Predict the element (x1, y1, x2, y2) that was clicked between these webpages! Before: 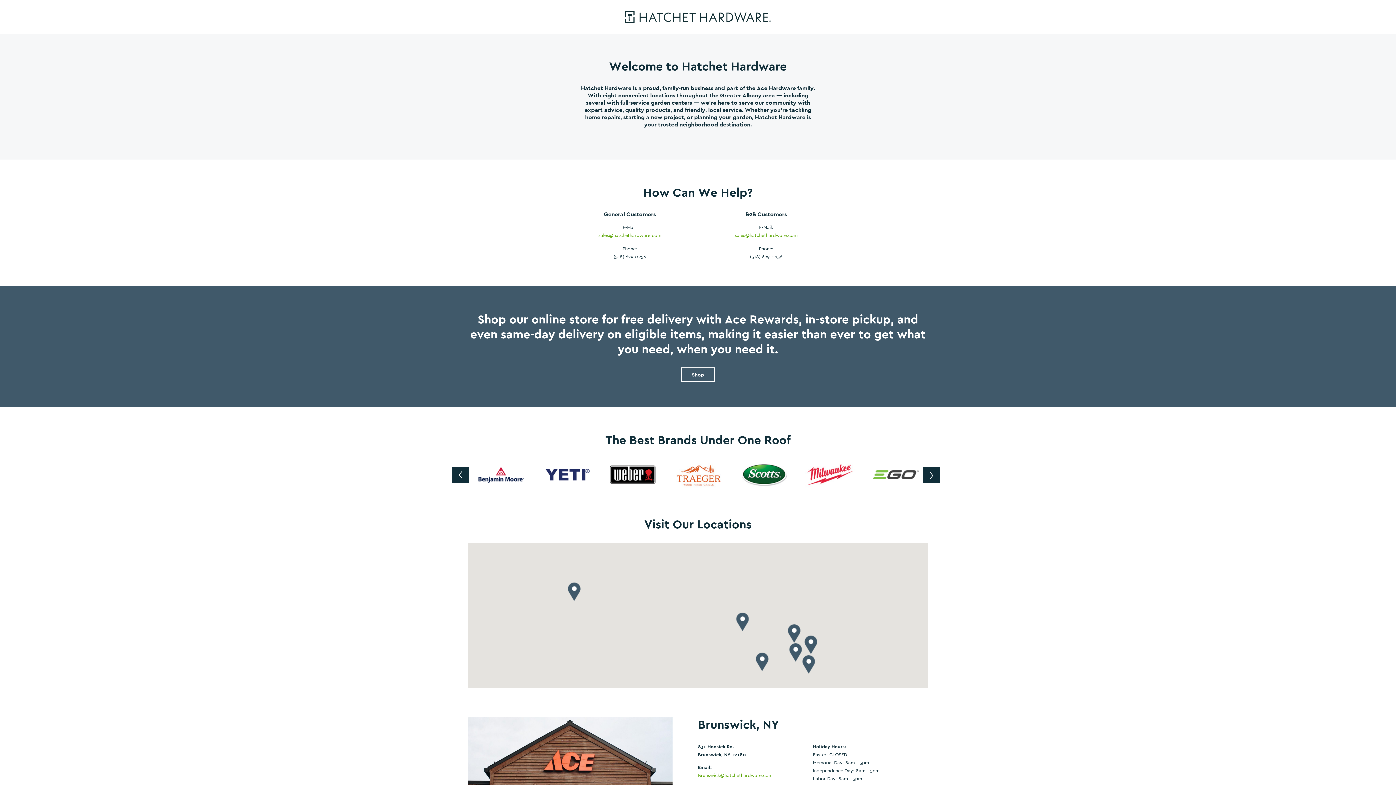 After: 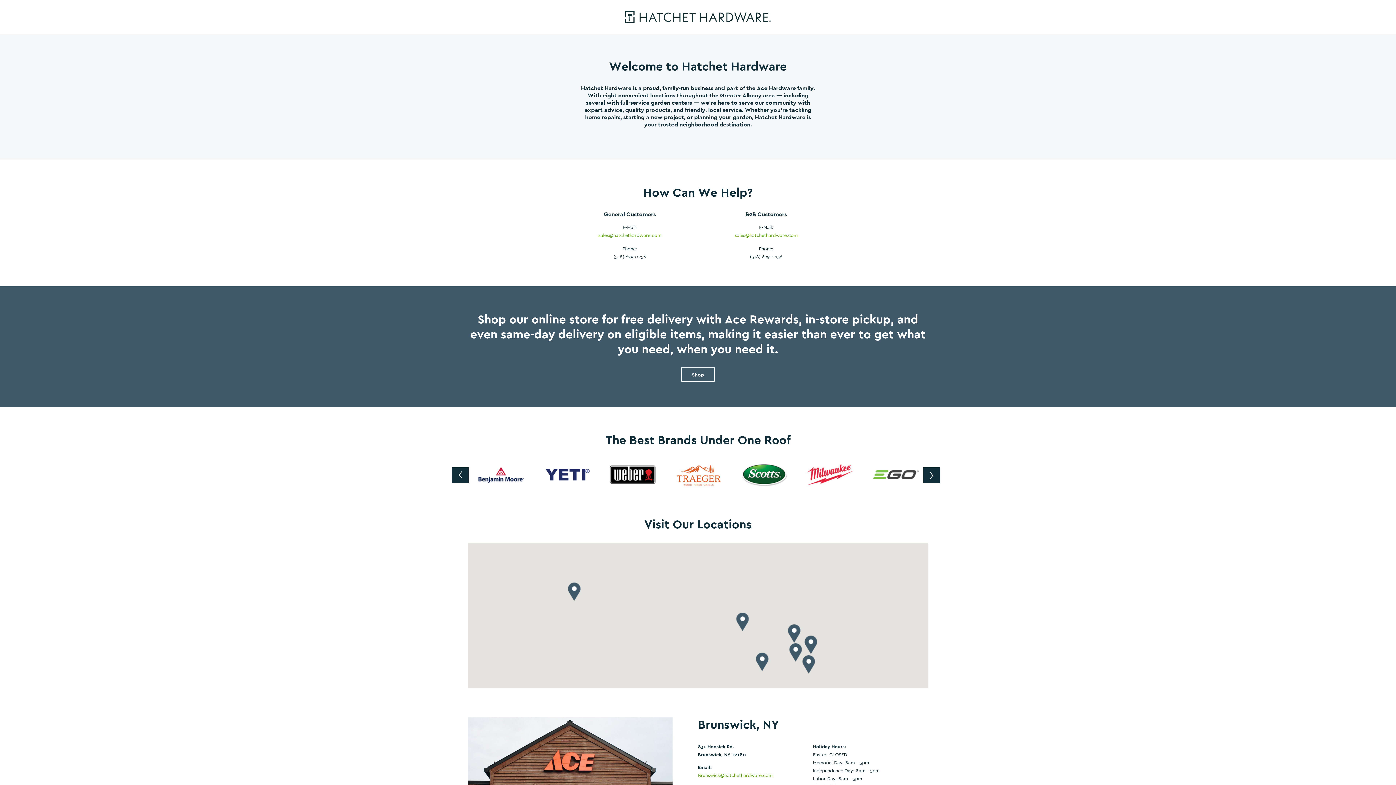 Action: label: sales@hatchethardware.com bbox: (561, 231, 698, 239)